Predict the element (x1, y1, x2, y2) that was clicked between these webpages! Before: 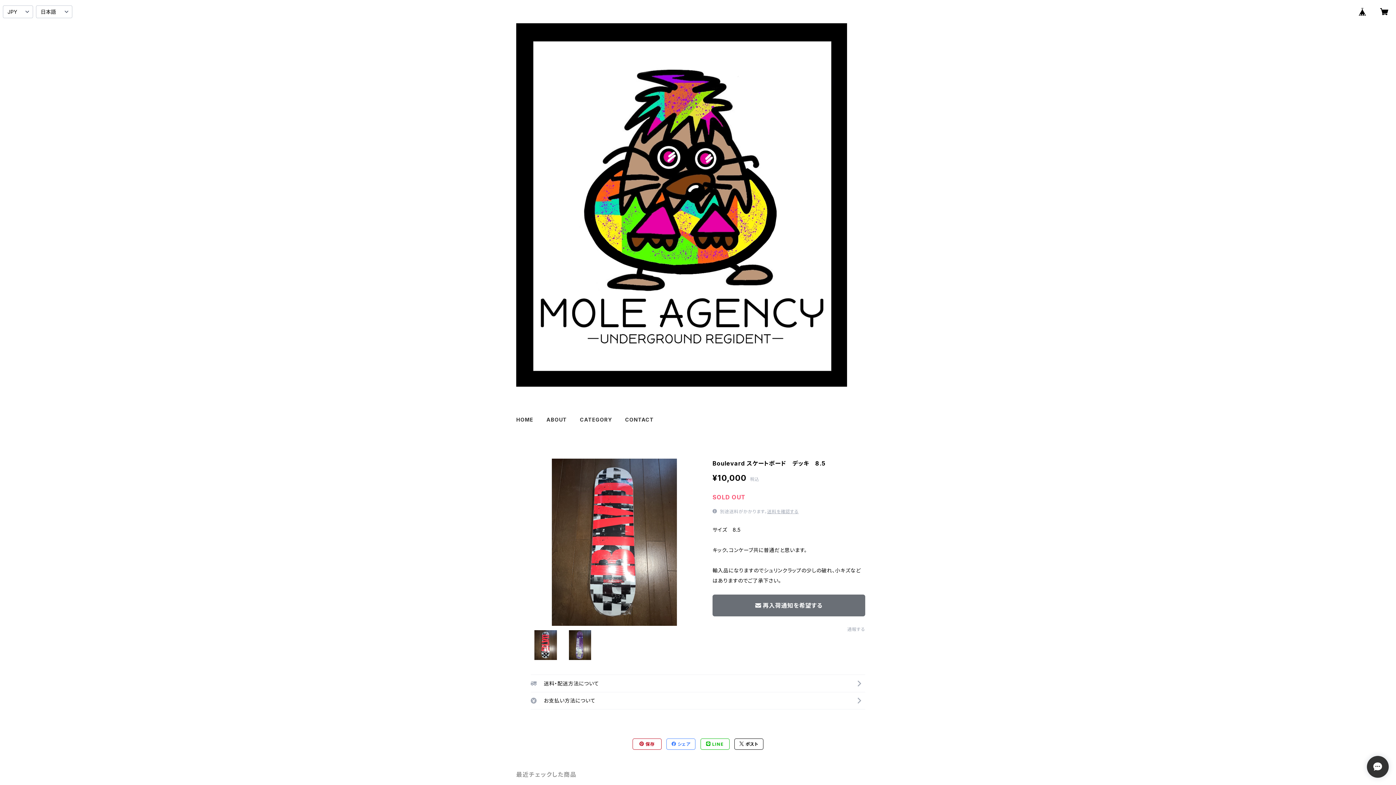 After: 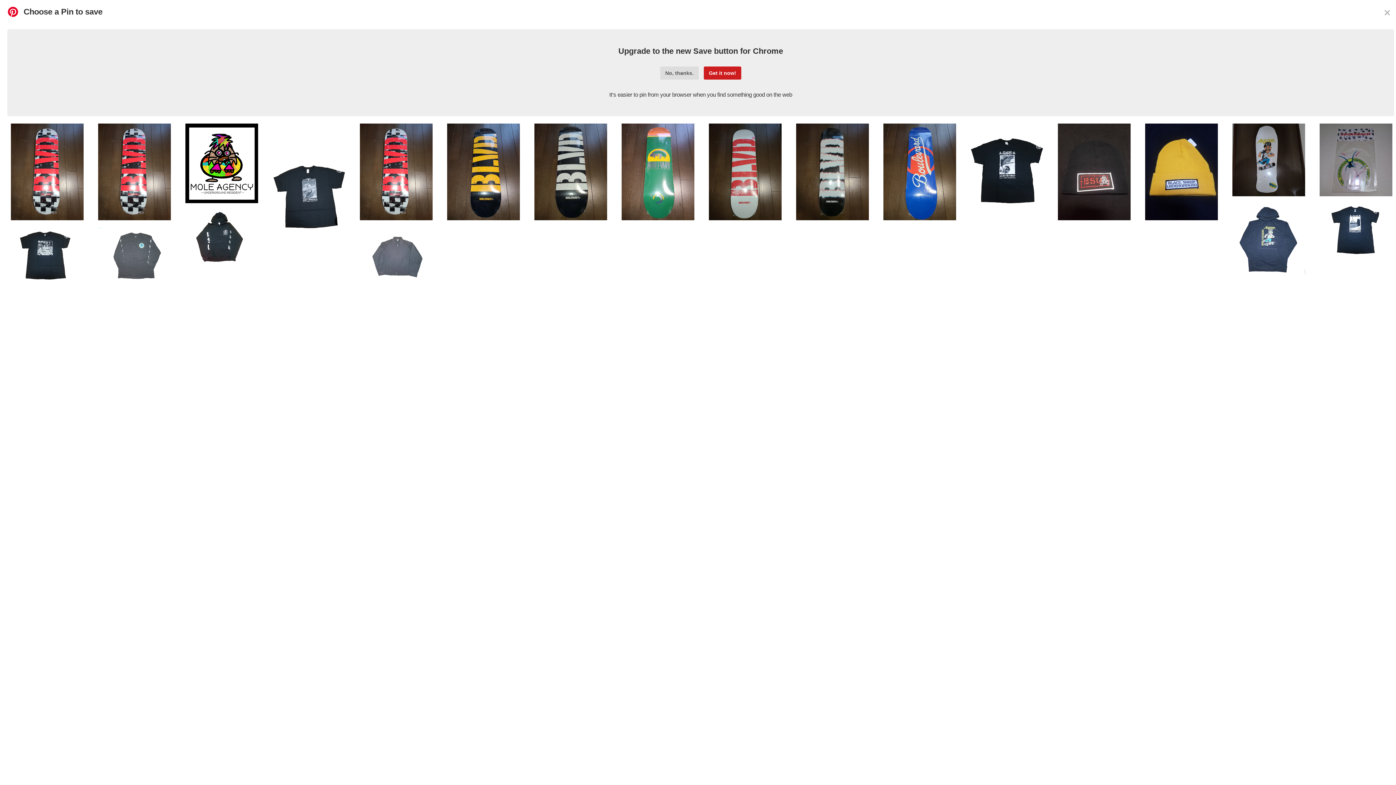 Action: label:  保存 bbox: (633, 739, 661, 749)